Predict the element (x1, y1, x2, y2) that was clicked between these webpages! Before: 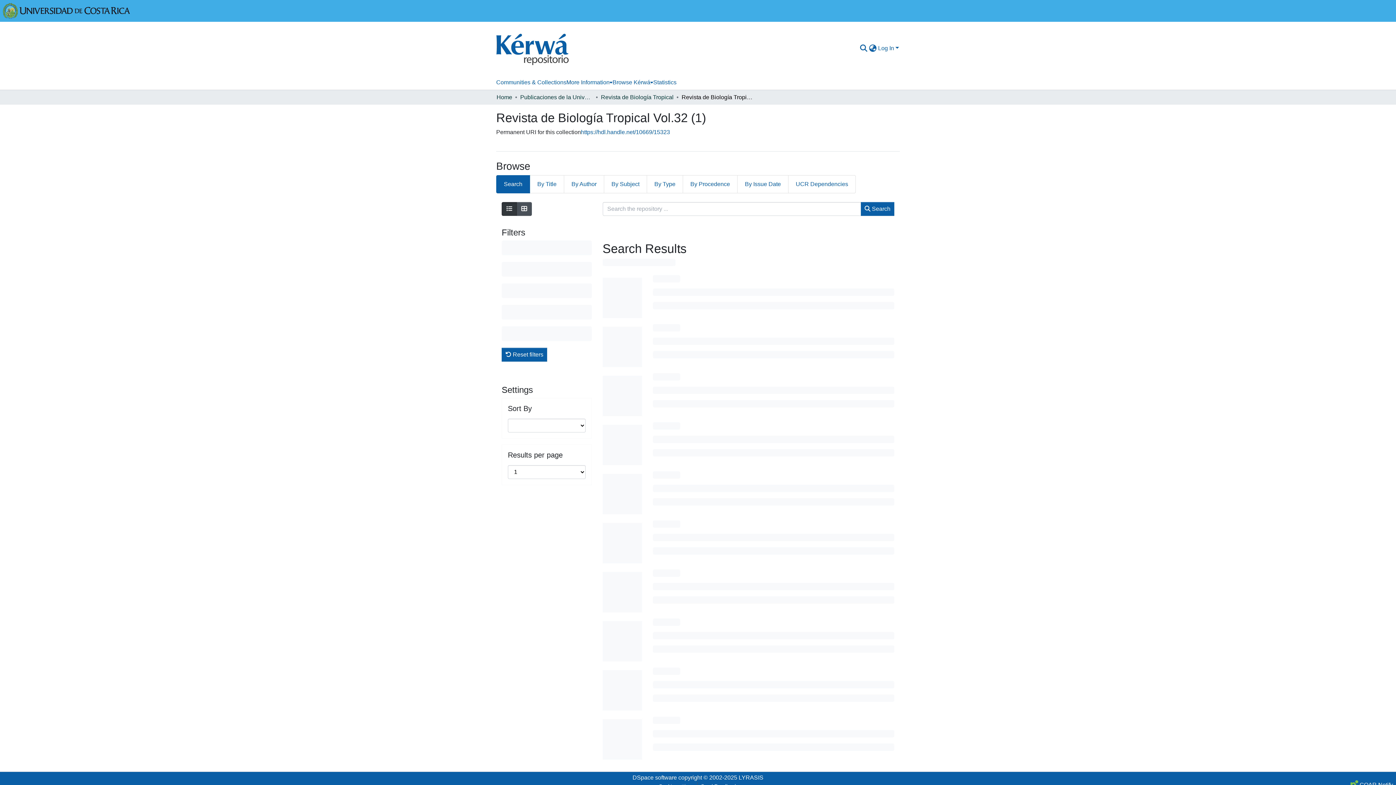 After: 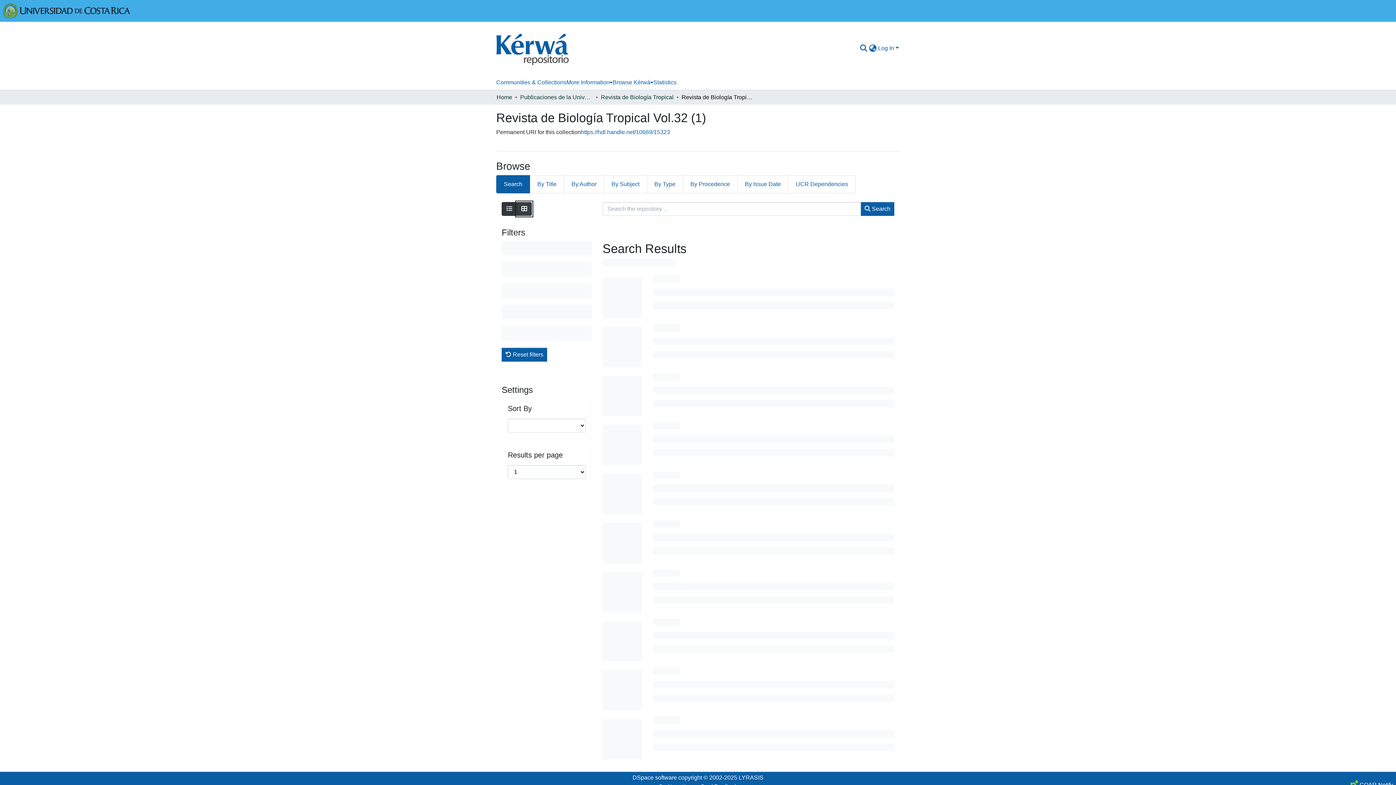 Action: label: Show as grid bbox: (516, 202, 532, 215)